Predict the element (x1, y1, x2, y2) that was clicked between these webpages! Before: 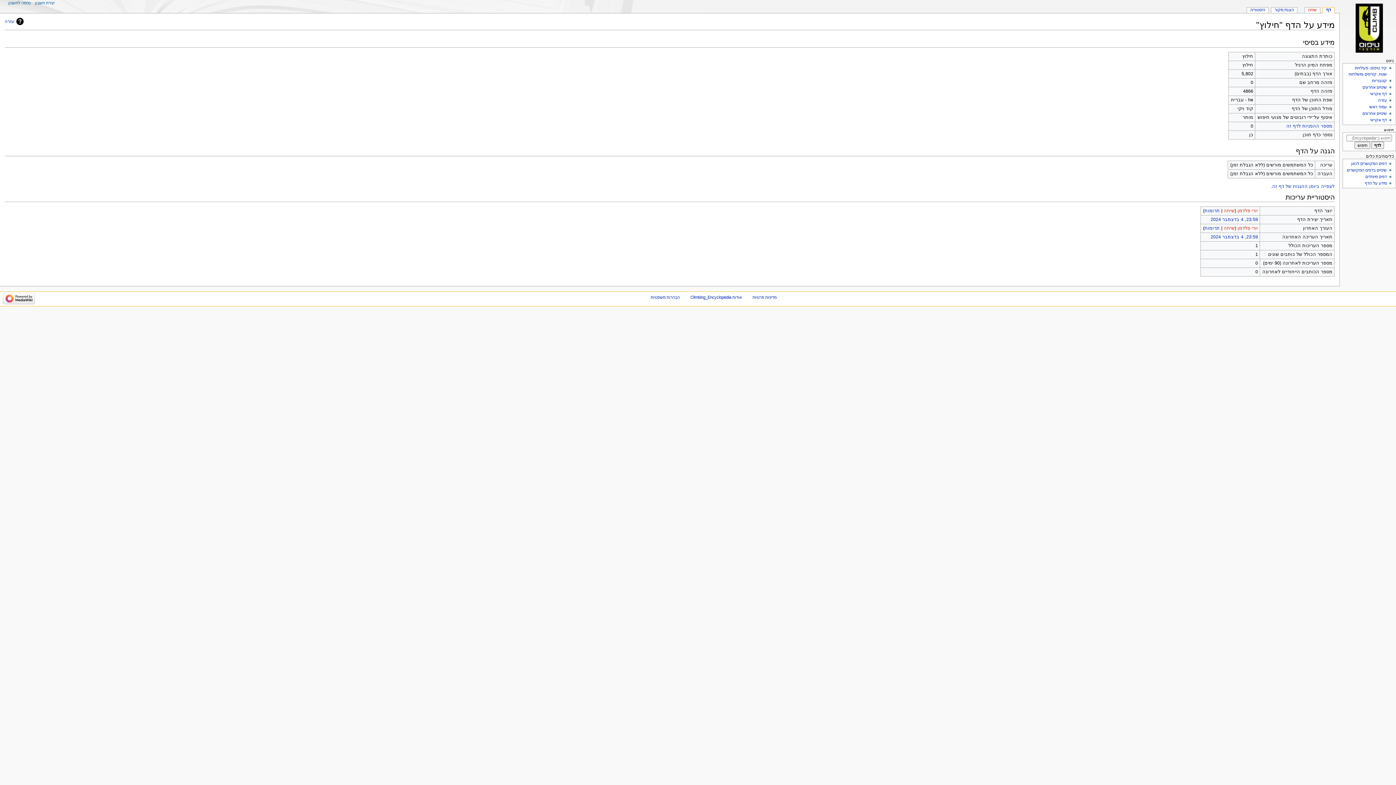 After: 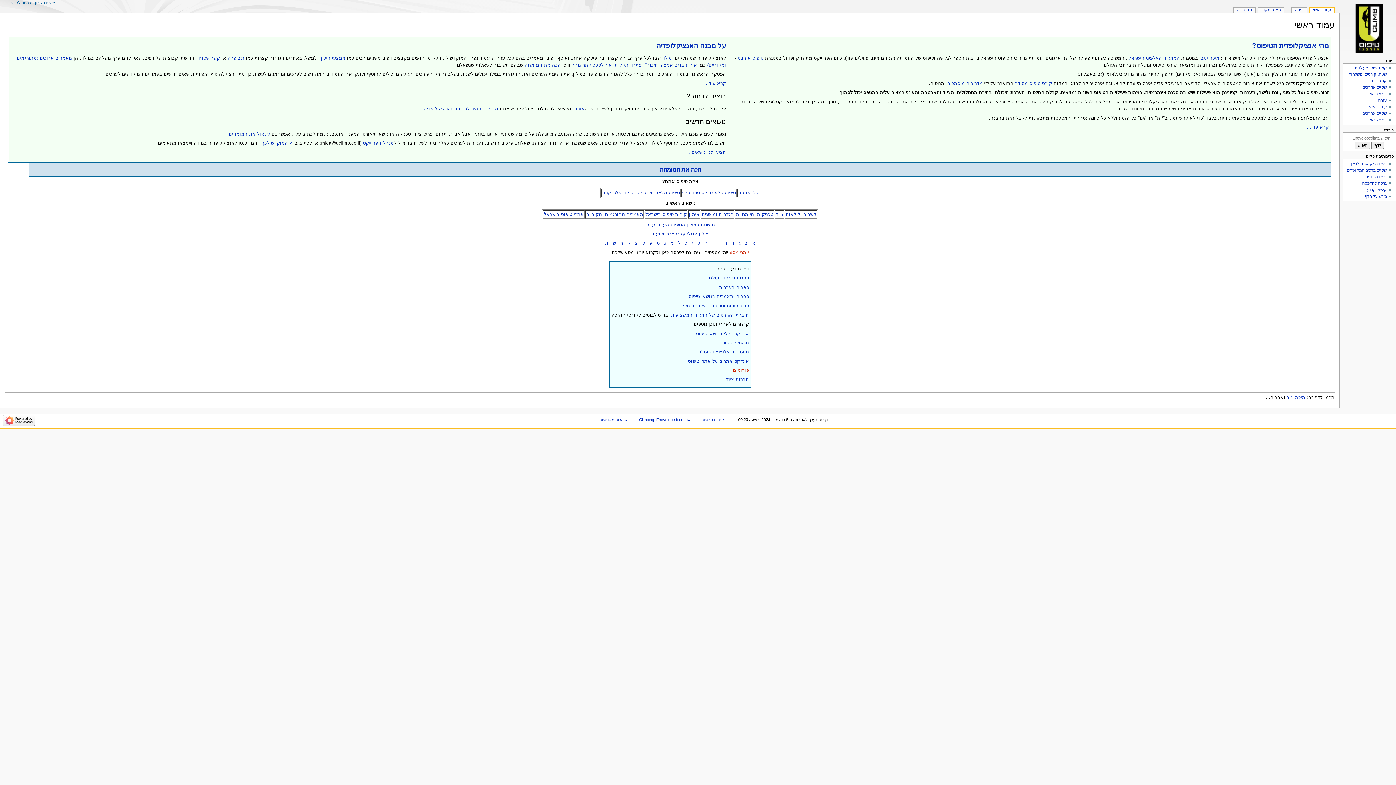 Action: bbox: (1340, 0, 1396, 56)